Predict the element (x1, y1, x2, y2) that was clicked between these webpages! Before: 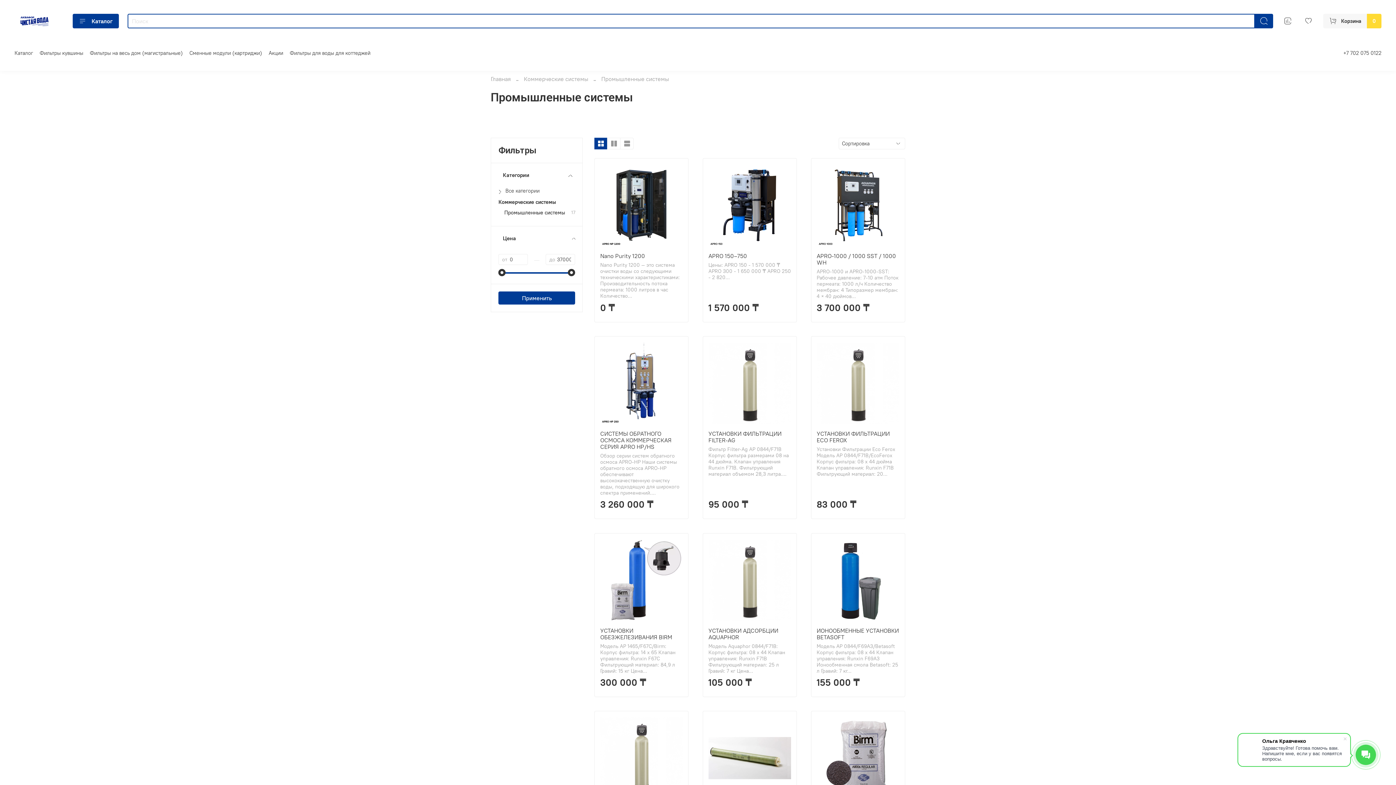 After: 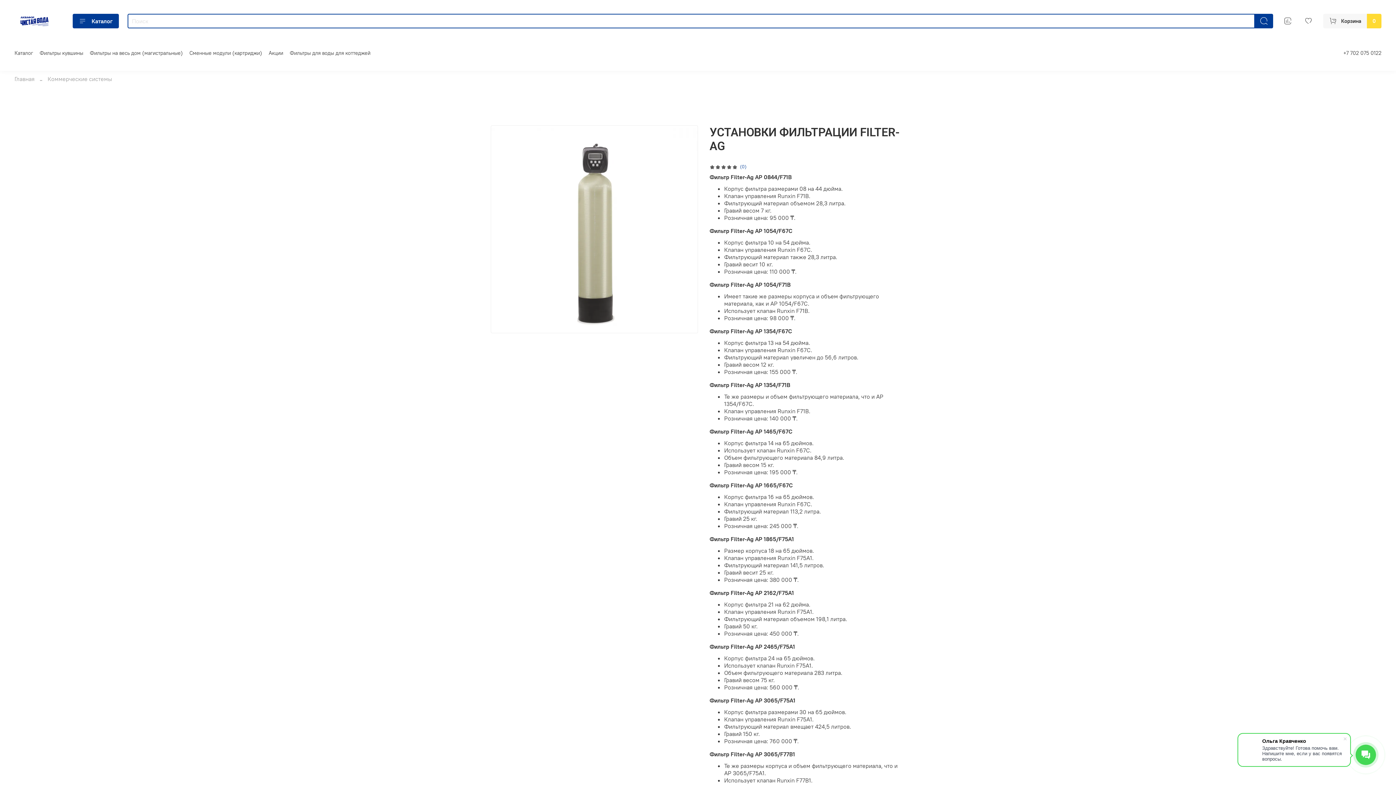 Action: label: УСТАНОВКИ ФИЛЬТРАЦИИ FILTER-AG bbox: (708, 430, 781, 444)